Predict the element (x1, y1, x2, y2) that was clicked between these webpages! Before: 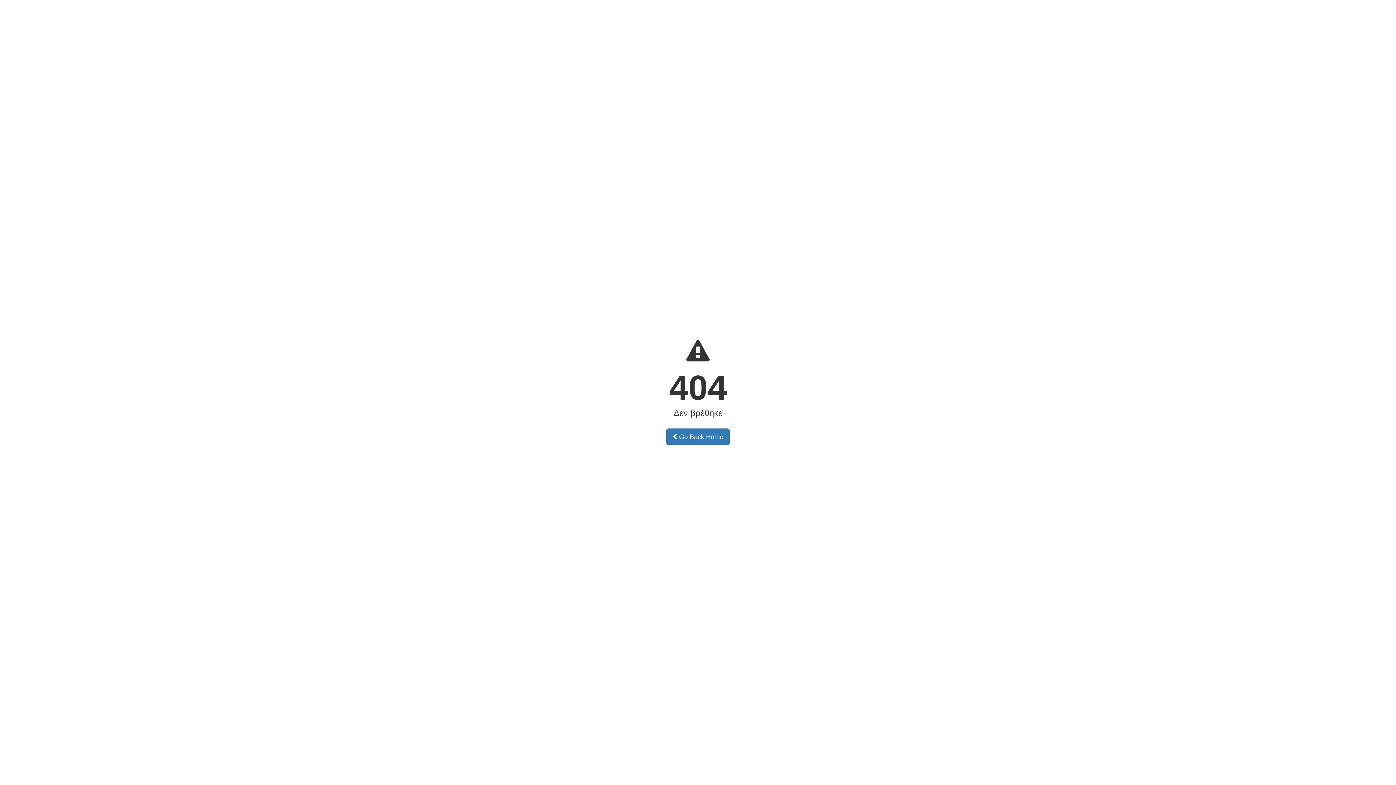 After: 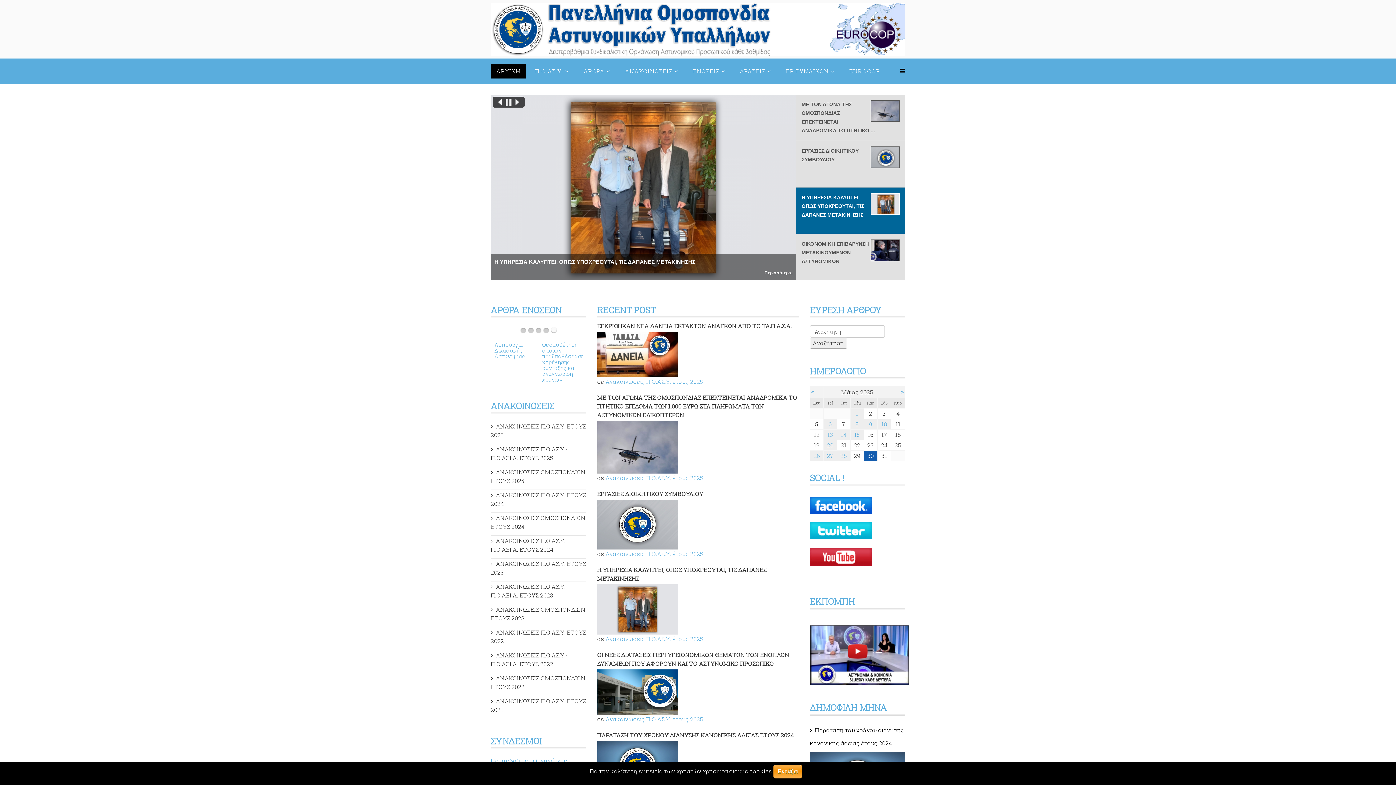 Action: label:  Go Back Home bbox: (666, 428, 729, 445)